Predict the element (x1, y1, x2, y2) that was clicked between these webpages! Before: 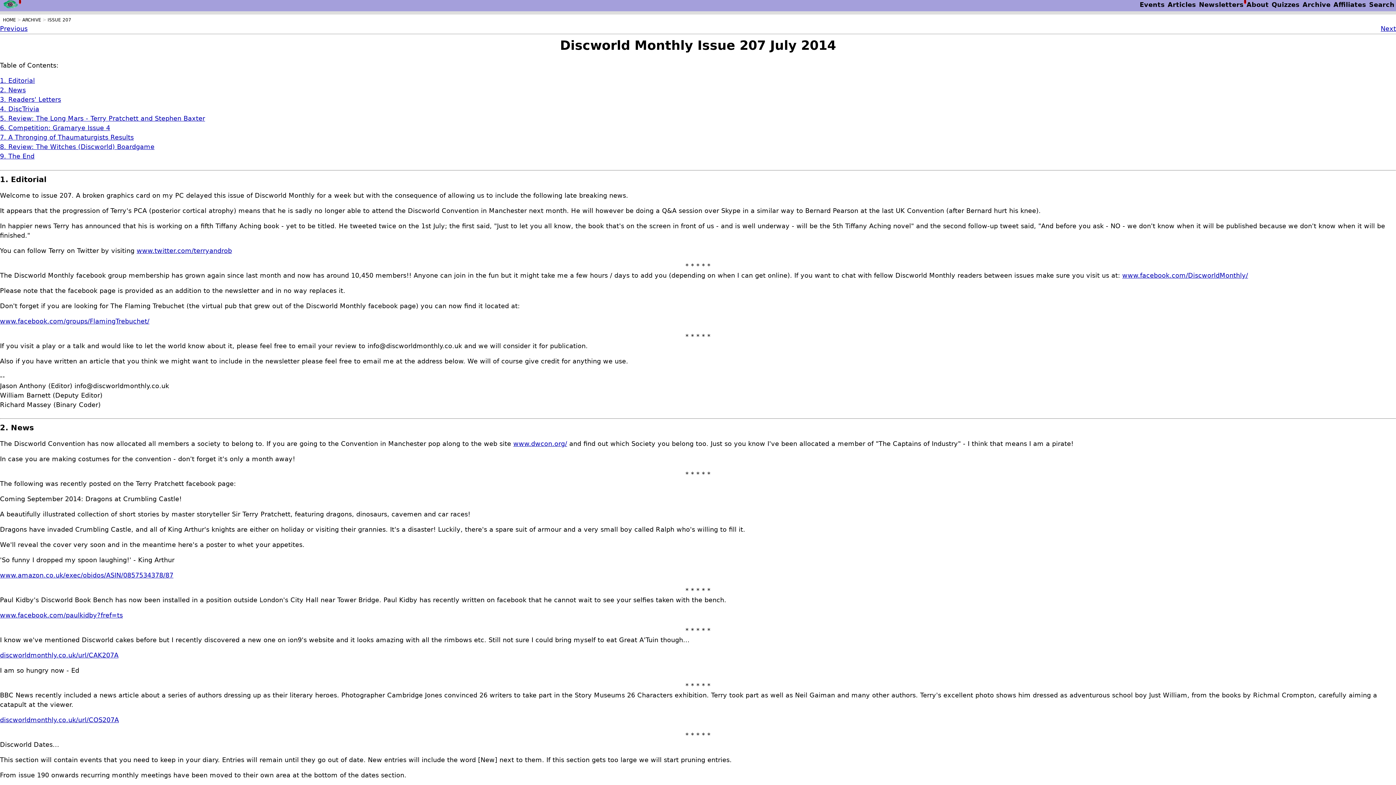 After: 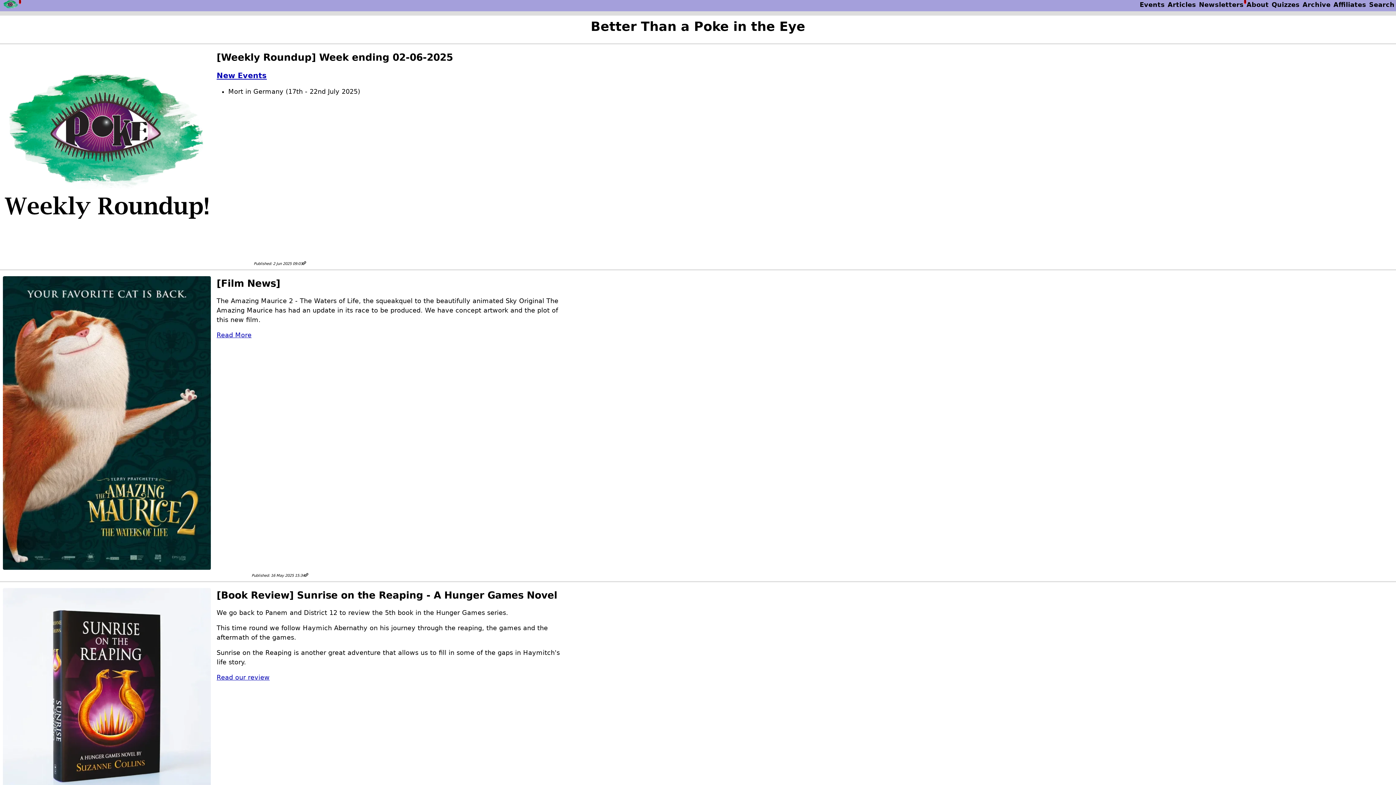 Action: bbox: (2, 17, 16, 22) label: HOME